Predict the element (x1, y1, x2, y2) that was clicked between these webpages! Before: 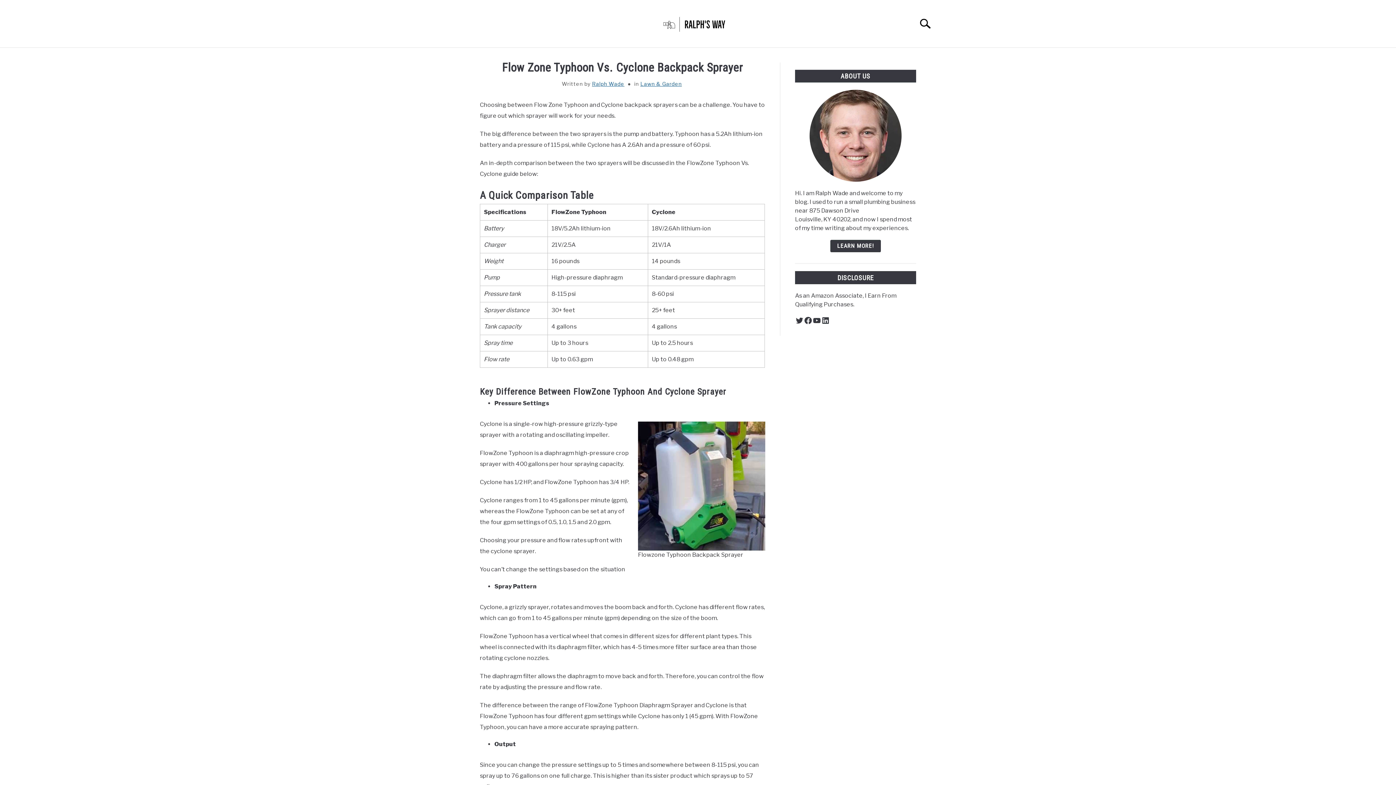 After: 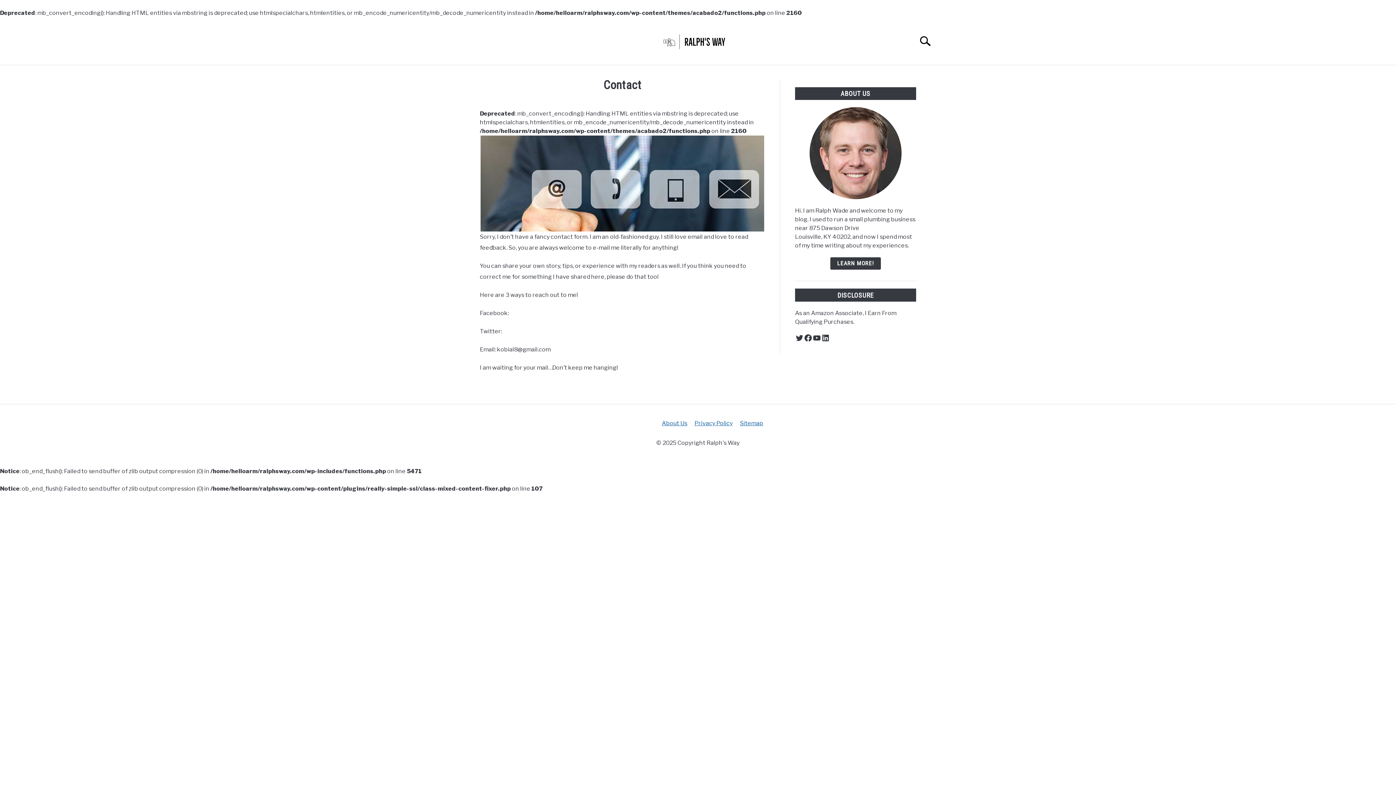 Action: bbox: (592, 80, 624, 86) label: Ralph Wade